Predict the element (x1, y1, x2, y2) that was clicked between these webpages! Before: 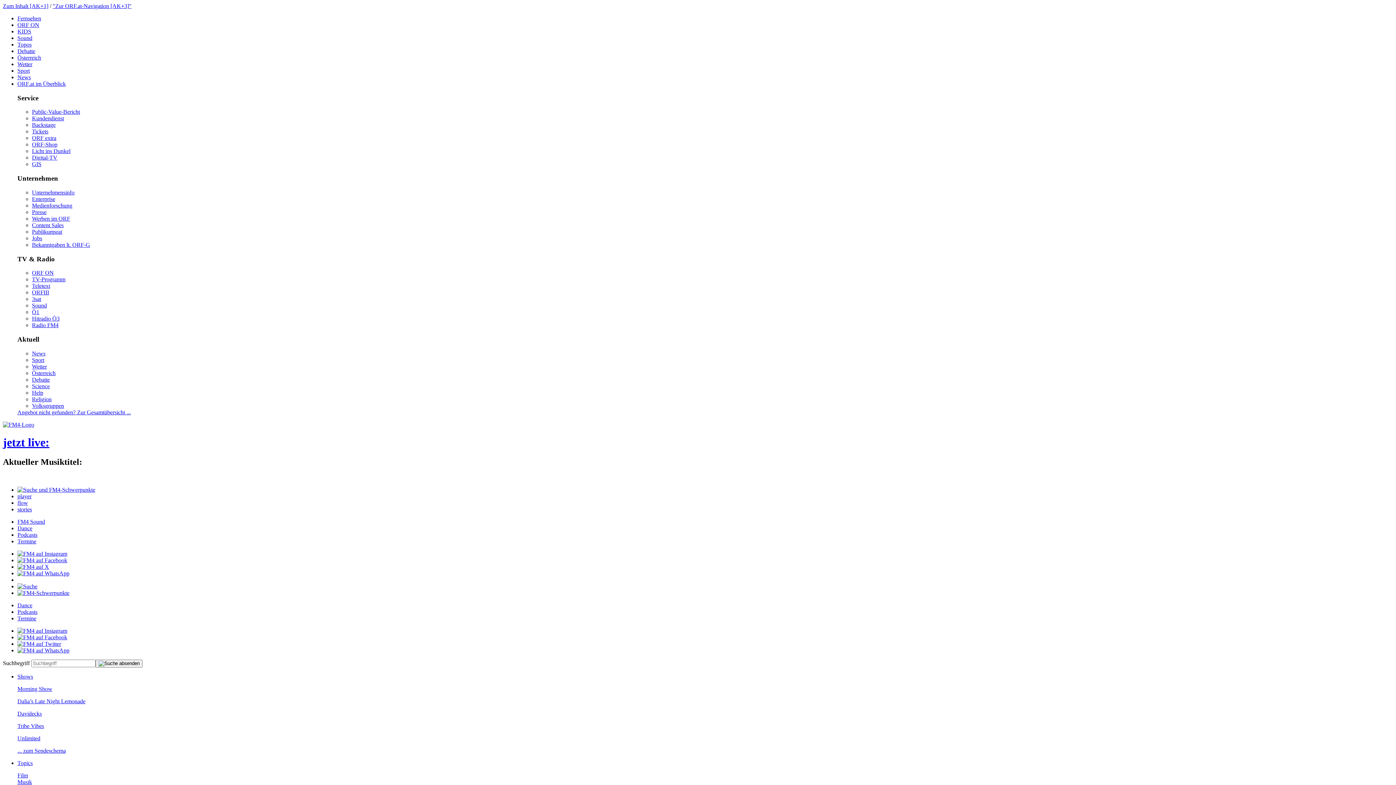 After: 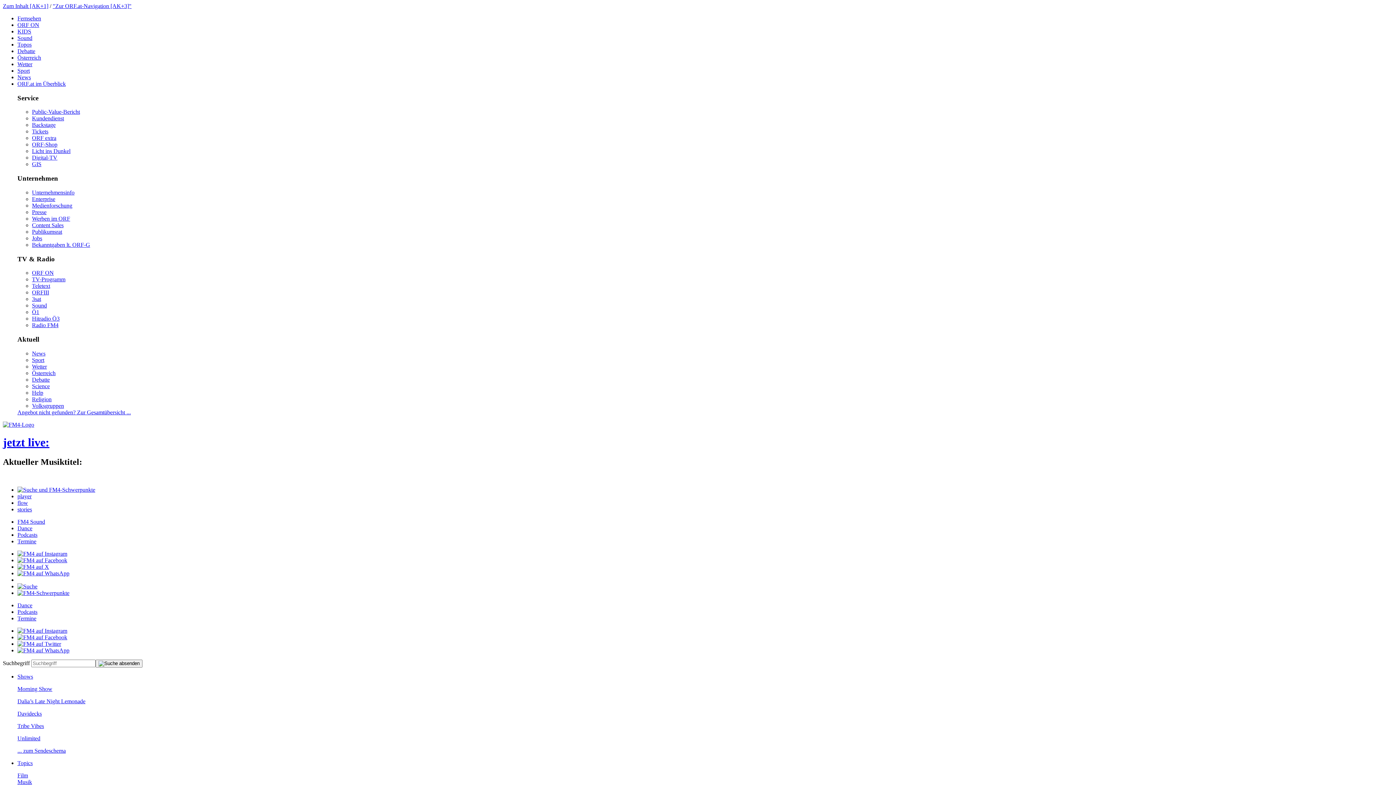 Action: label: Shows bbox: (17, 673, 33, 679)